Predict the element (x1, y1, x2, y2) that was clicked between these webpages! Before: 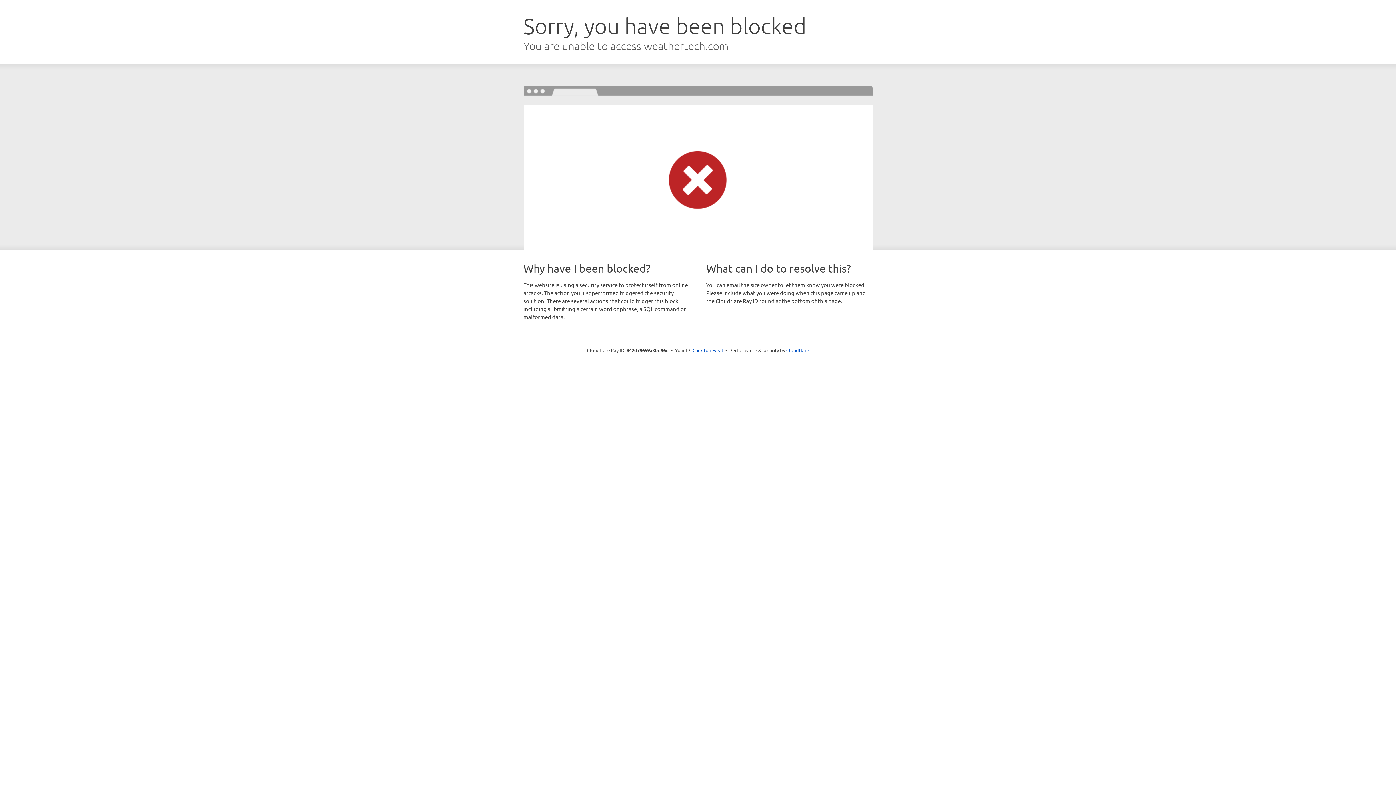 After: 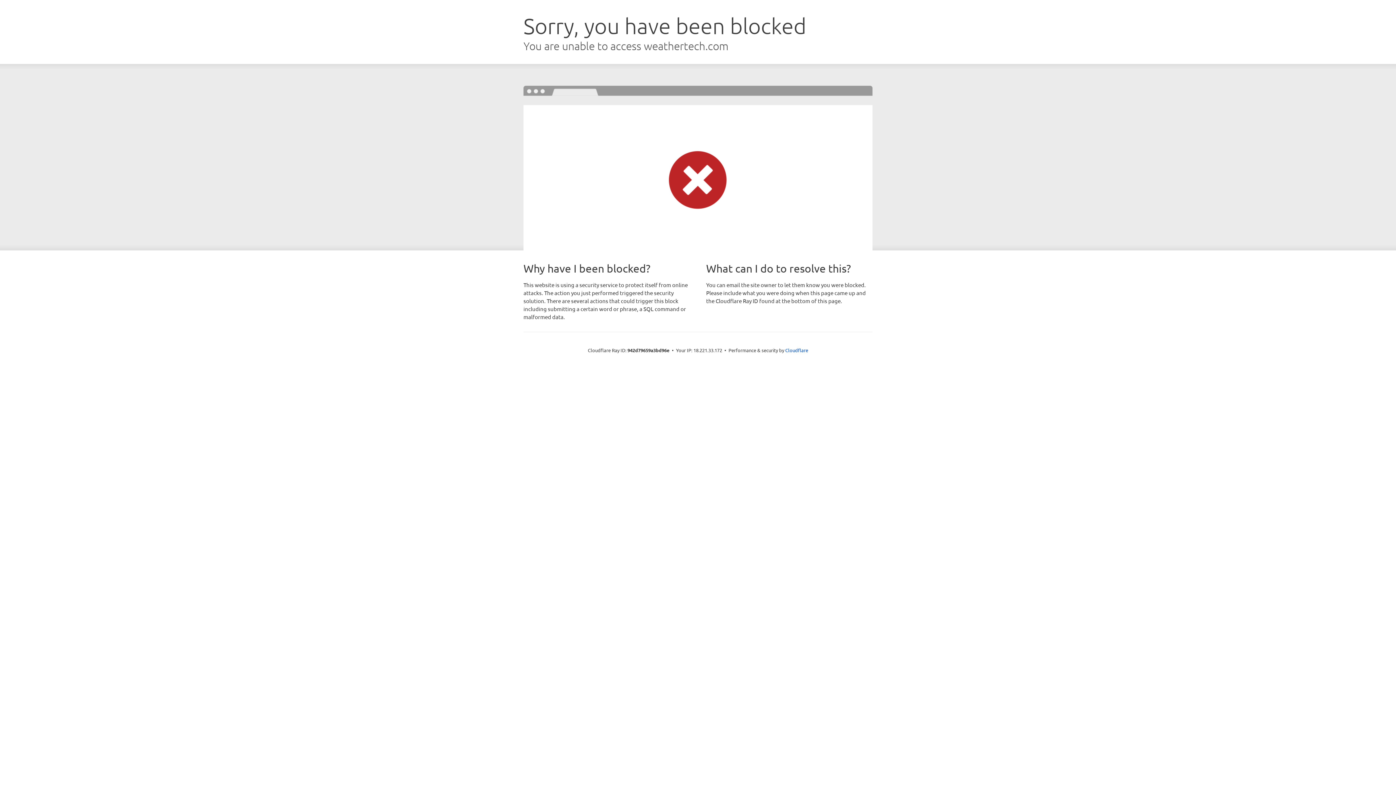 Action: label: Click to reveal bbox: (692, 346, 723, 353)